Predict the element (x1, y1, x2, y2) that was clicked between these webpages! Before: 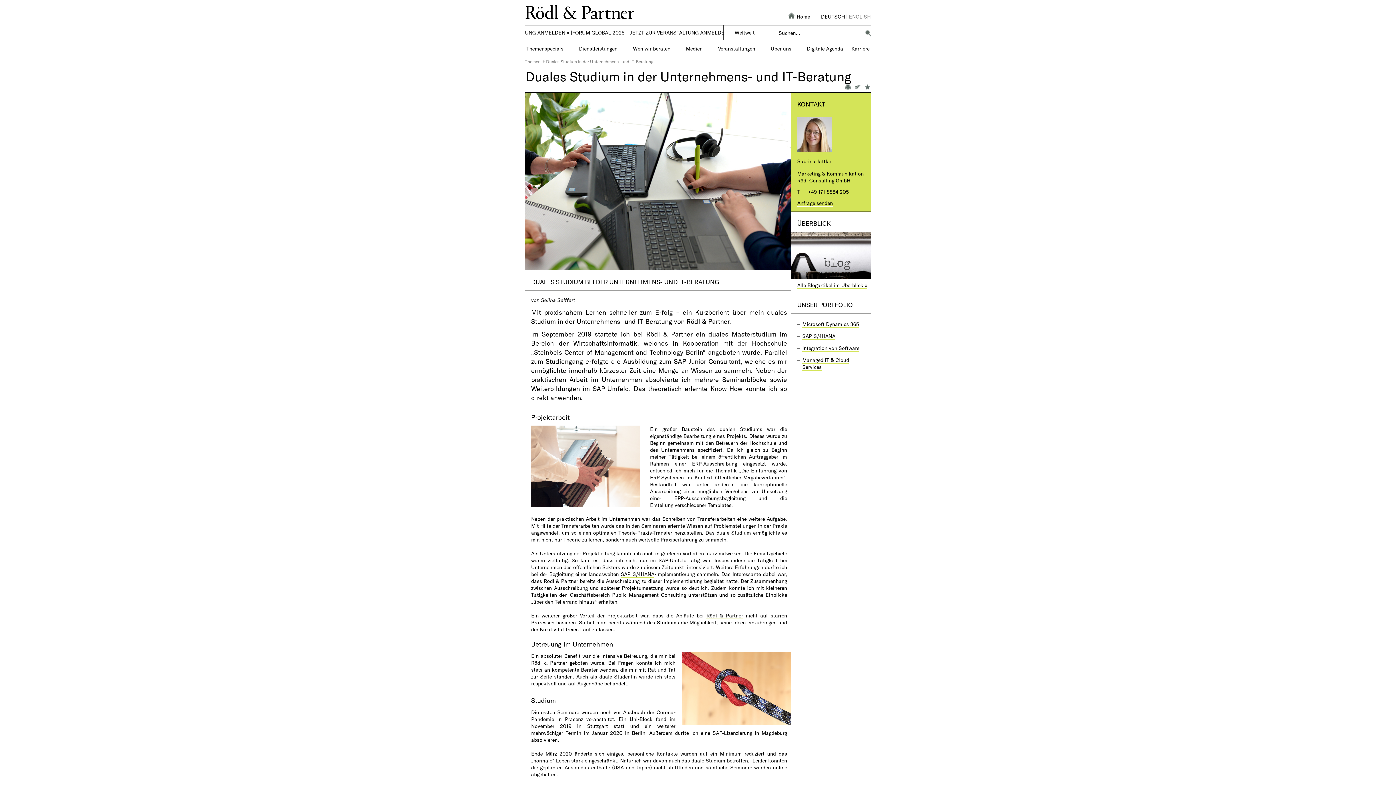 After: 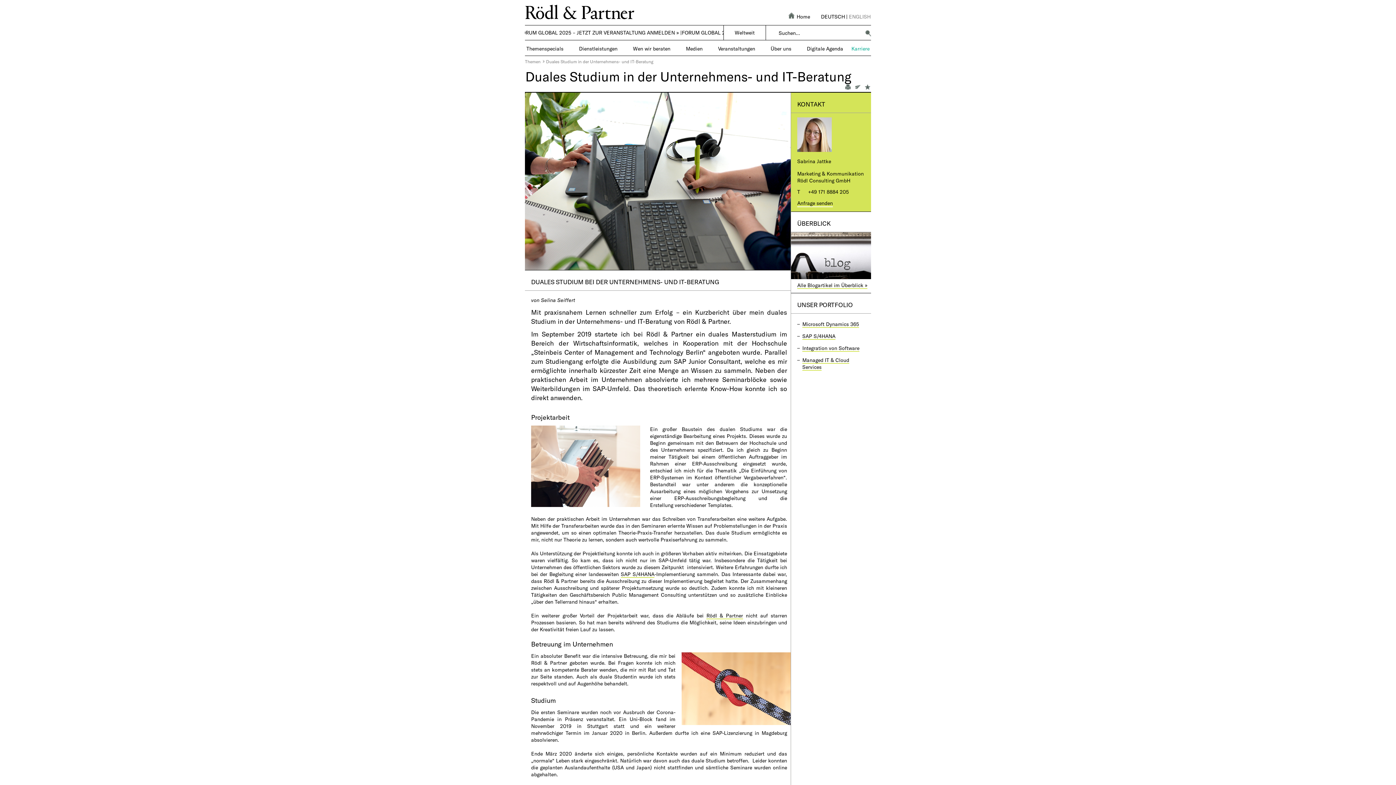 Action: bbox: (851, 45, 869, 51) label: Karriere